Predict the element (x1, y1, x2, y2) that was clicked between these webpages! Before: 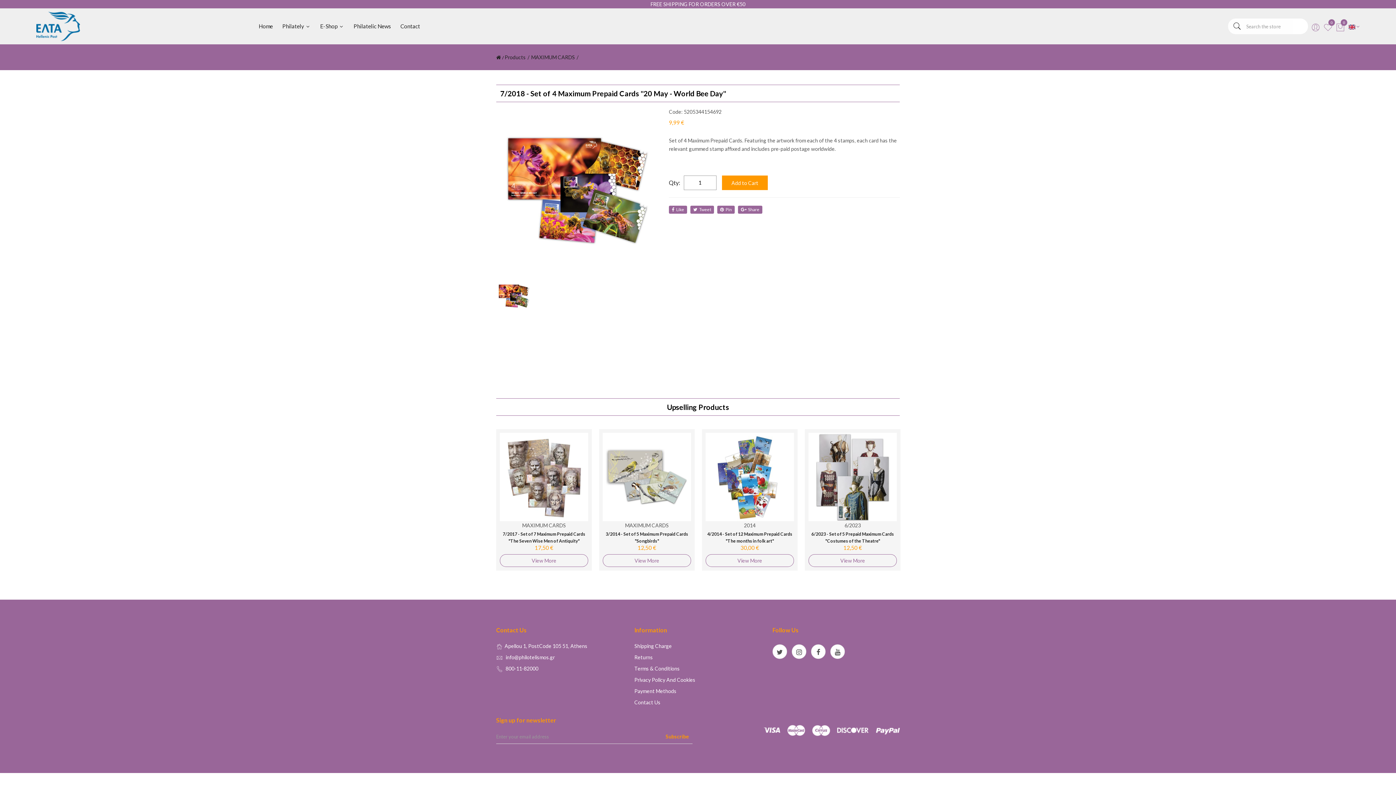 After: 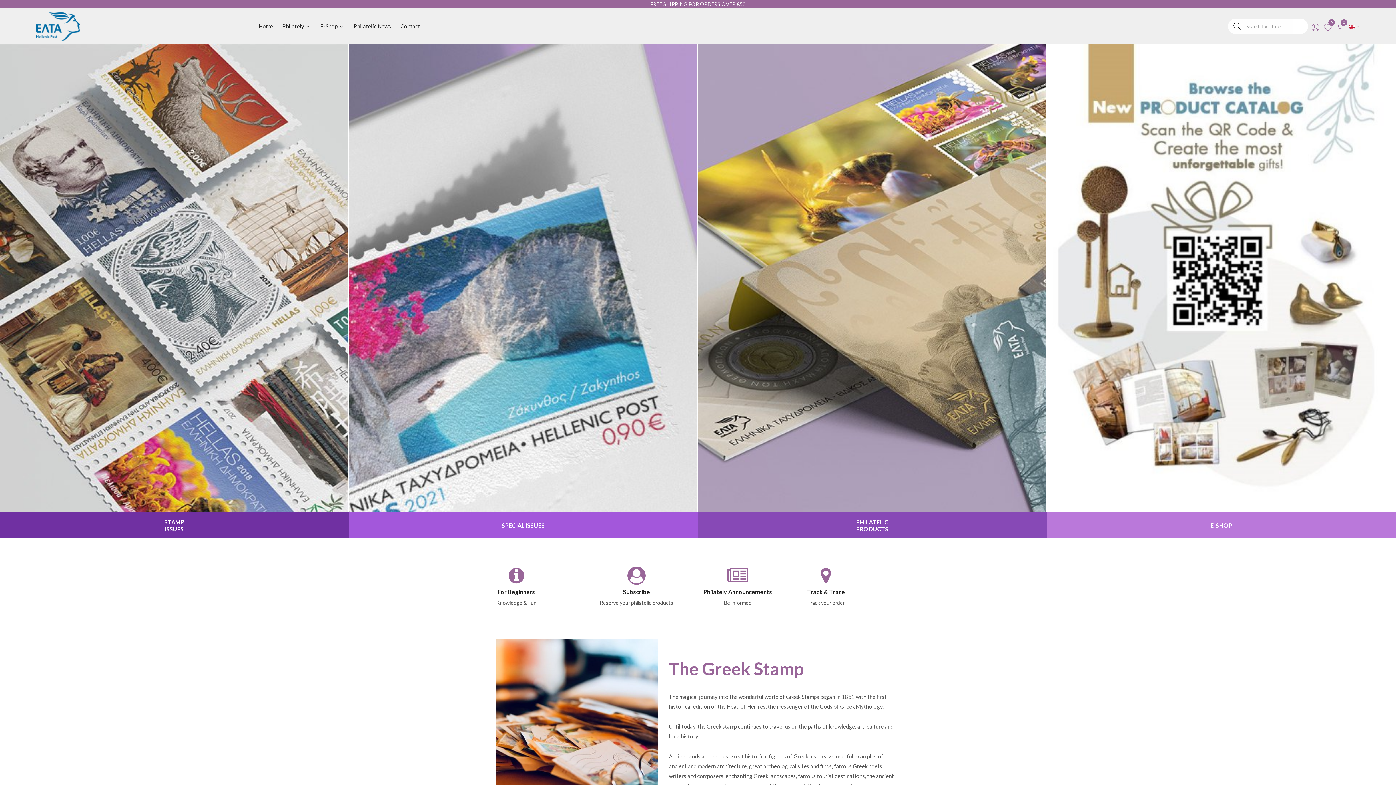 Action: bbox: (496, 54, 501, 60)